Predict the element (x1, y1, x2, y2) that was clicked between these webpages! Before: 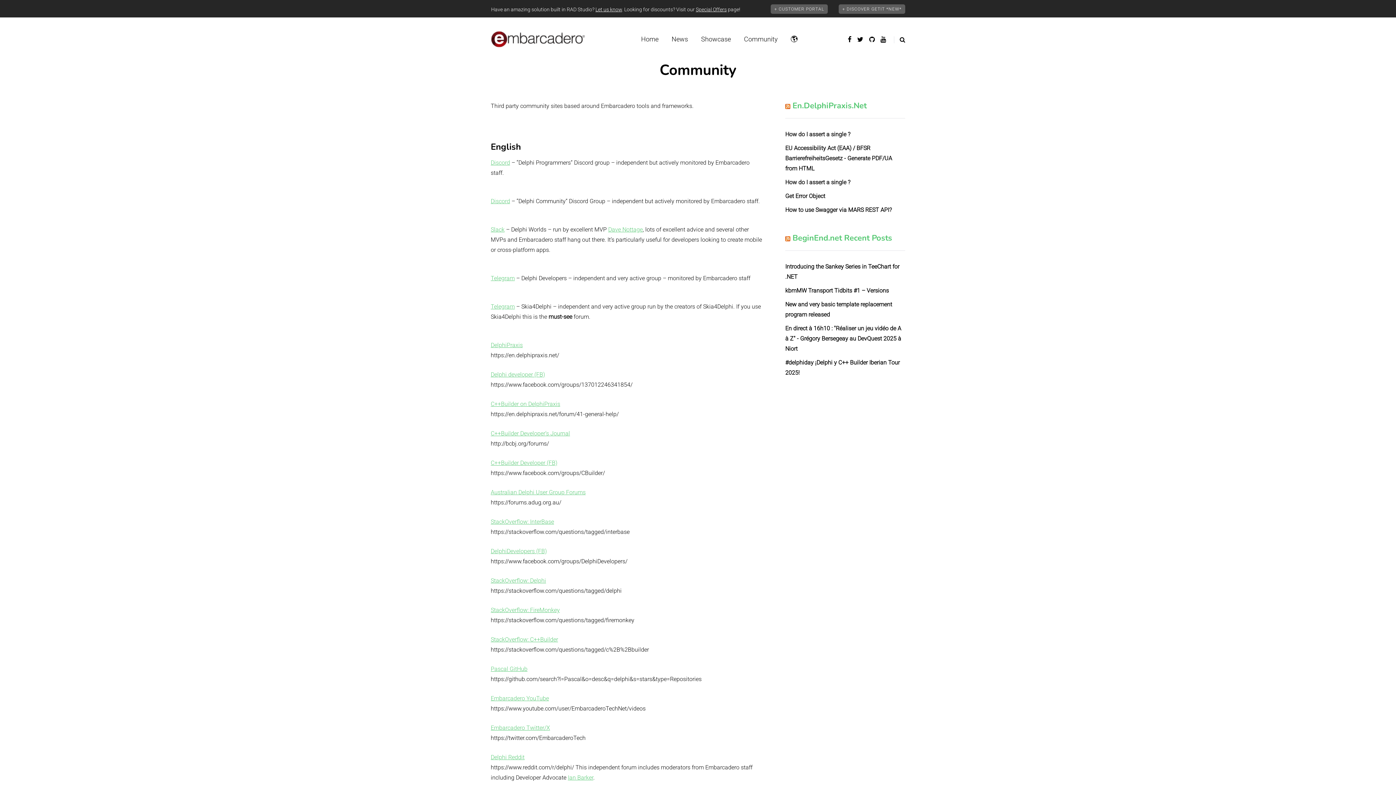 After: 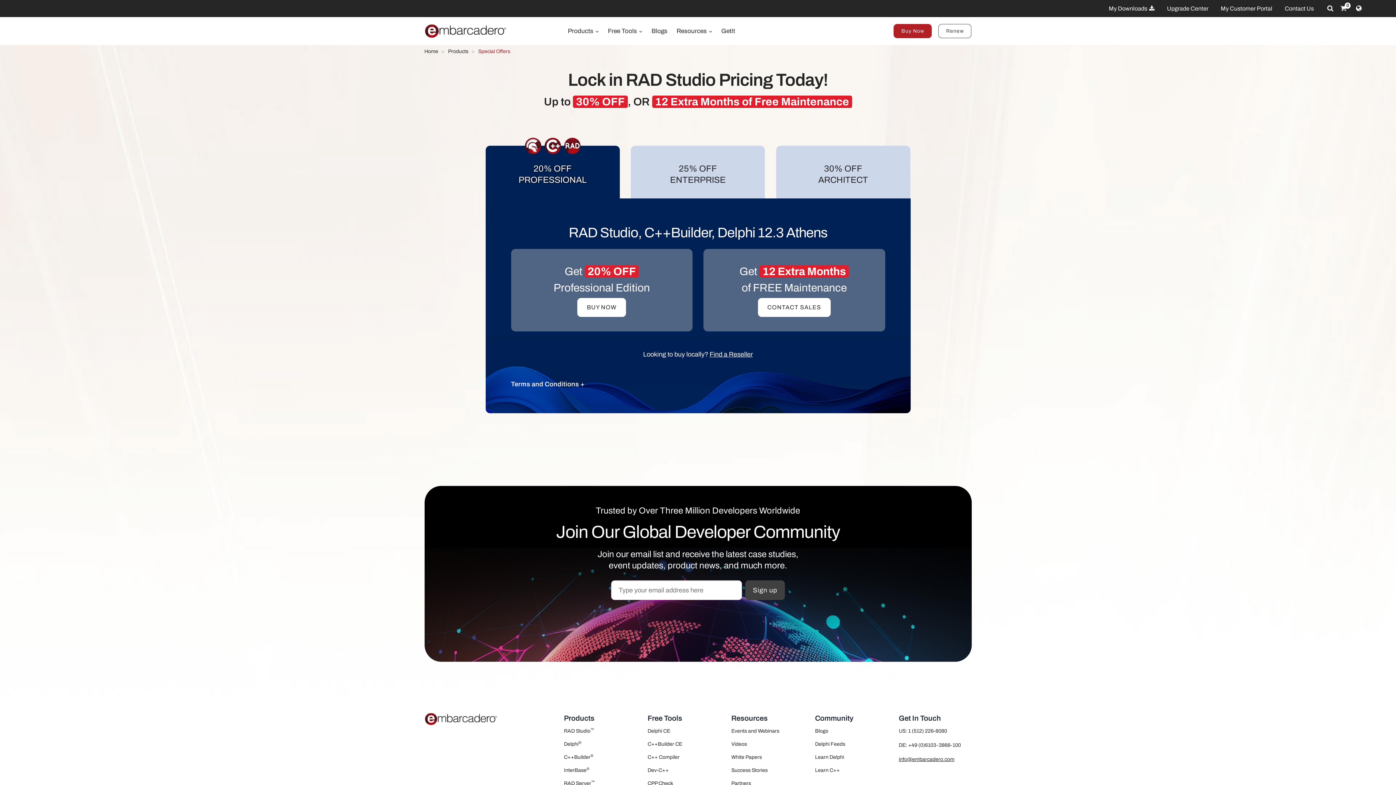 Action: bbox: (696, 6, 726, 12) label: Special Offers